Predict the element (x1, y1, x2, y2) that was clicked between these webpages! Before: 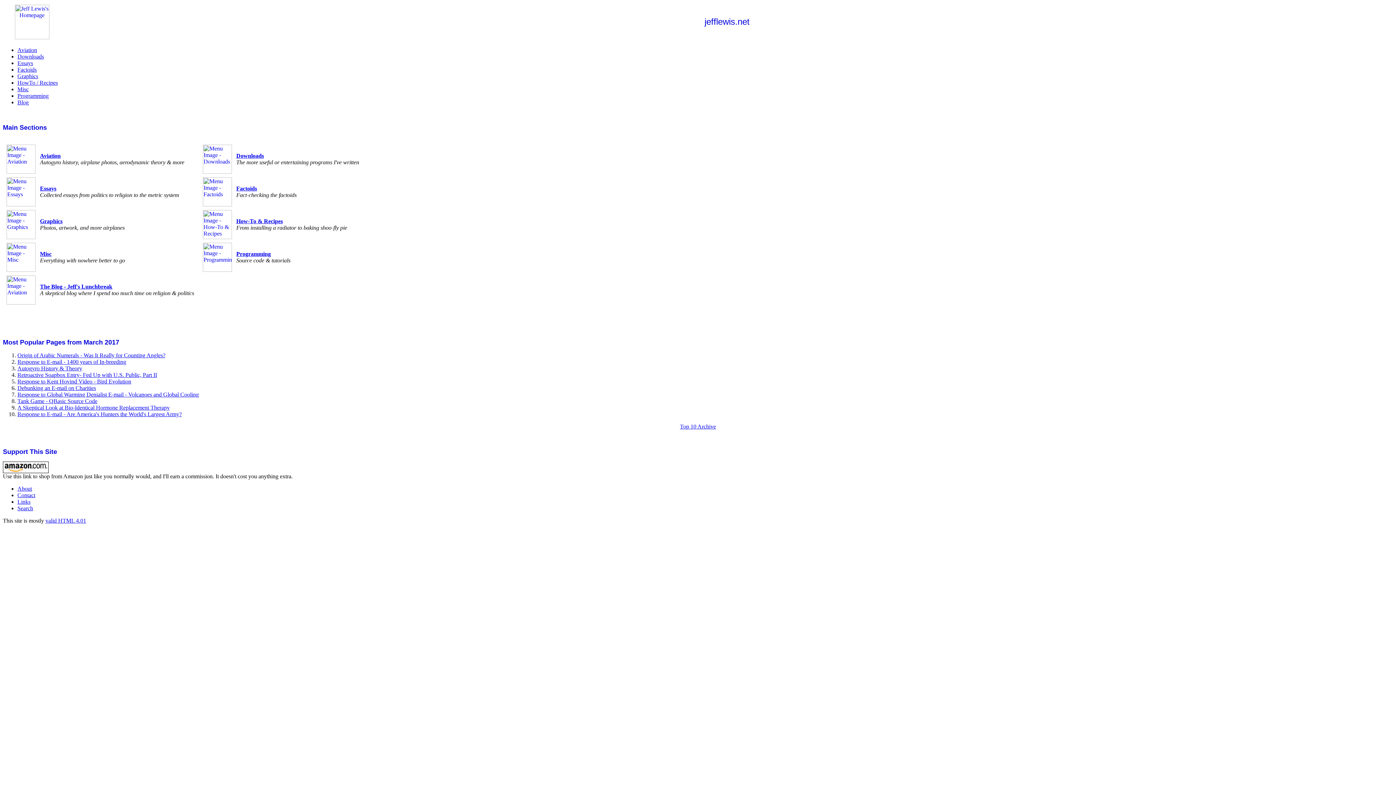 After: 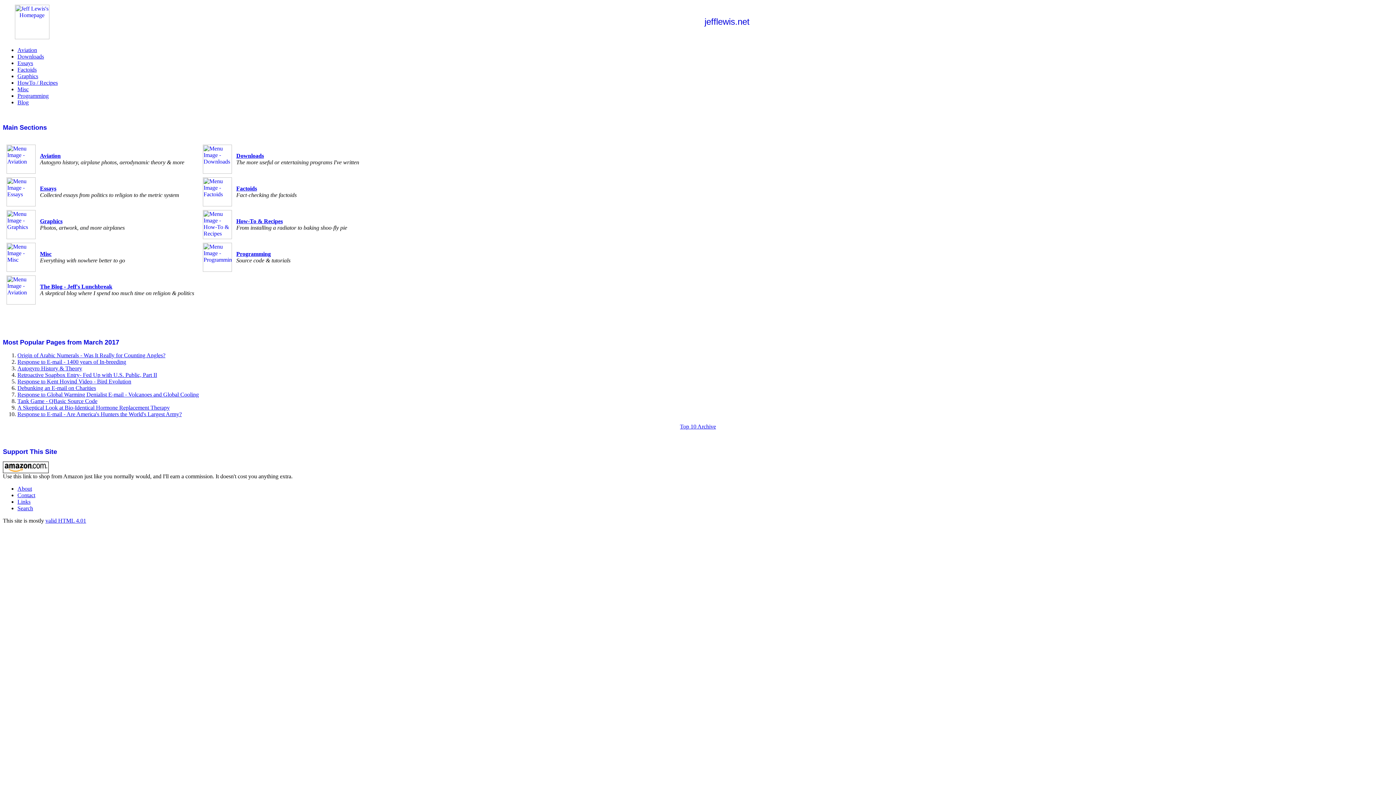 Action: bbox: (40, 250, 51, 257) label: Misc